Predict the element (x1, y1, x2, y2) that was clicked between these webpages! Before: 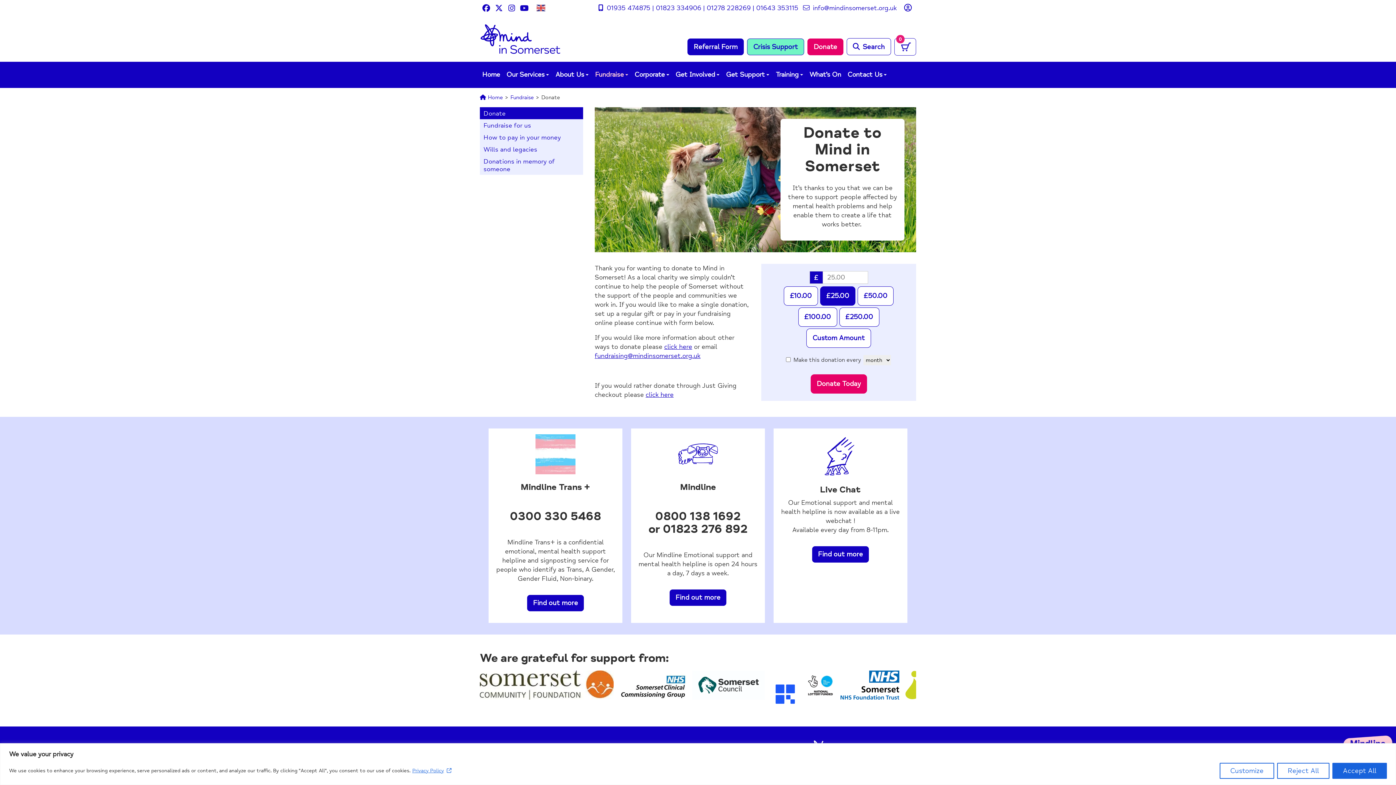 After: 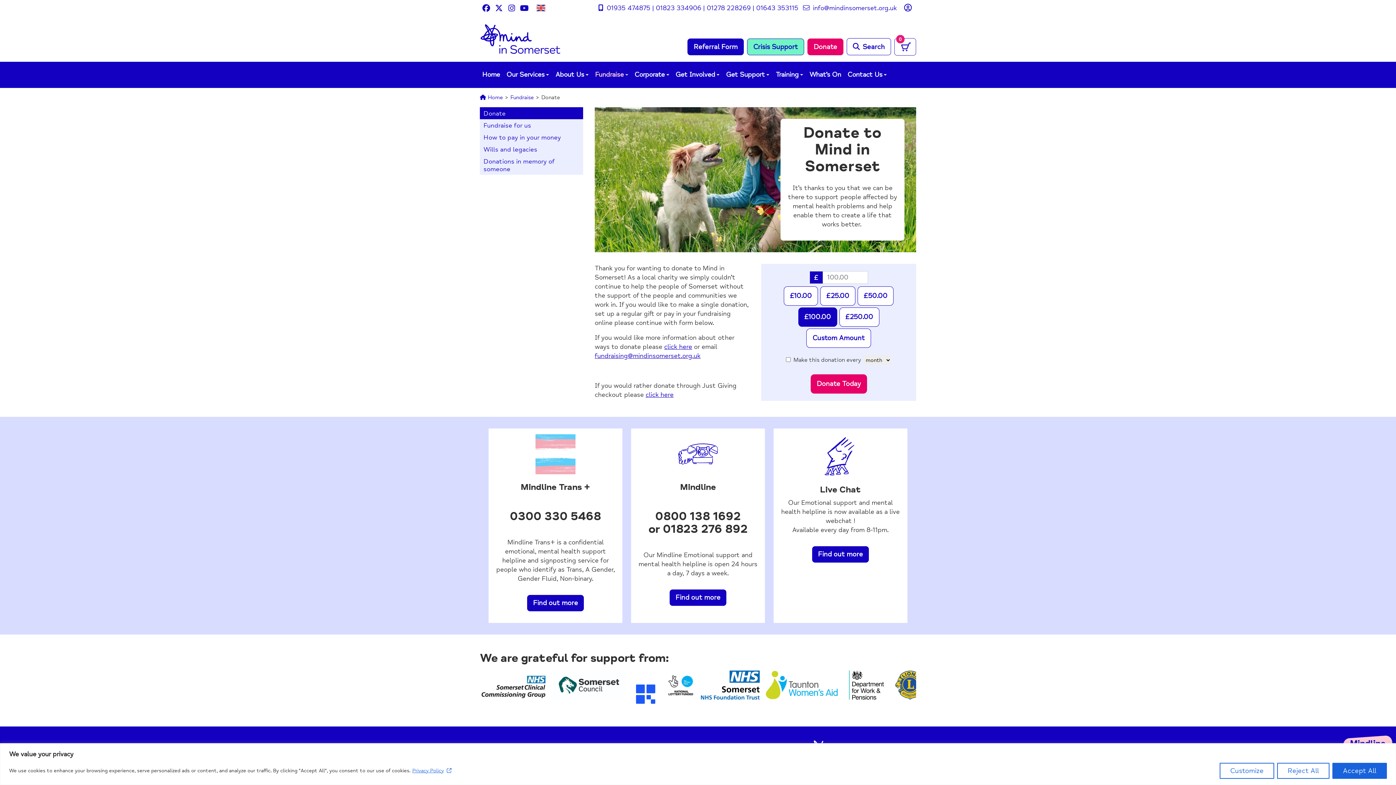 Action: bbox: (798, 307, 837, 327) label: £100.00